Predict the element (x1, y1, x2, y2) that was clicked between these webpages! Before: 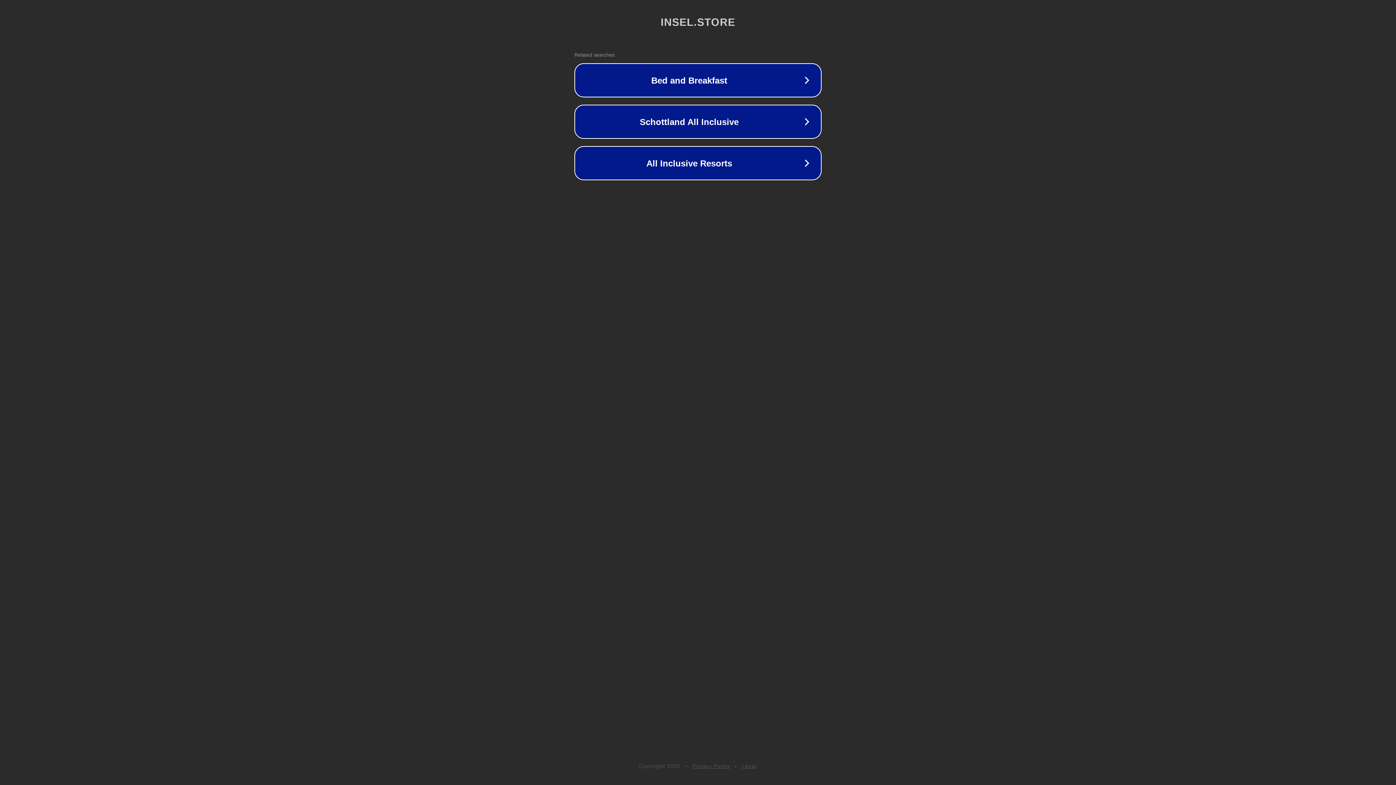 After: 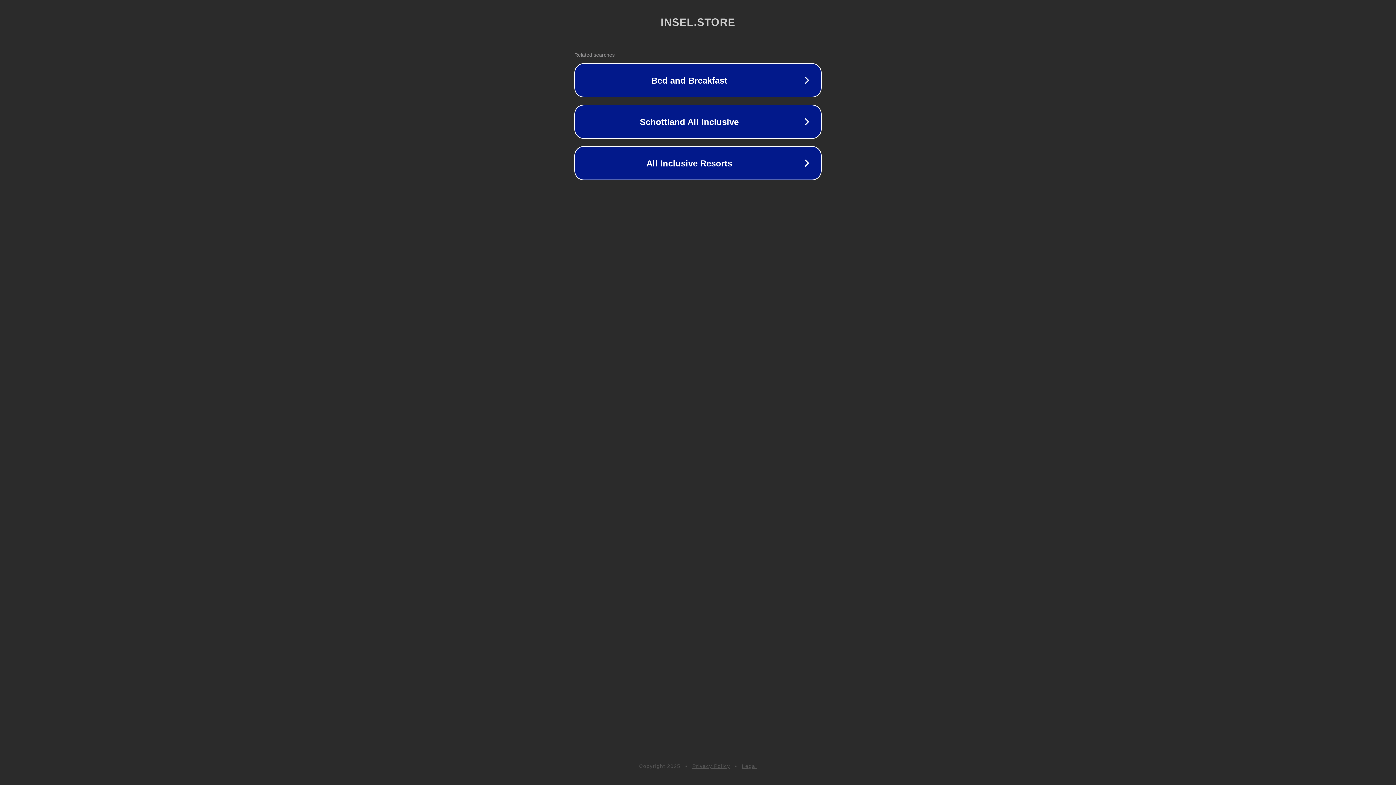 Action: bbox: (692, 763, 730, 769) label: Privacy Policy